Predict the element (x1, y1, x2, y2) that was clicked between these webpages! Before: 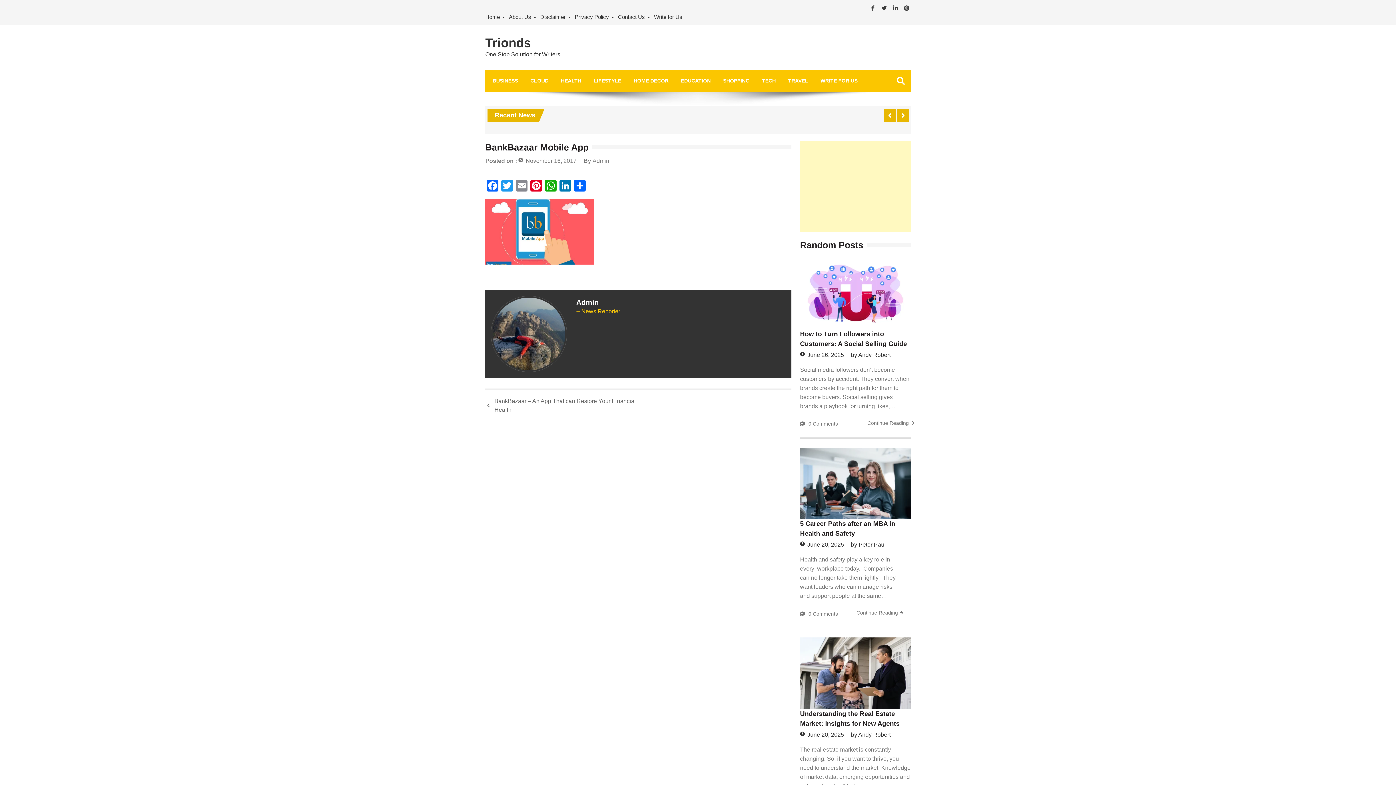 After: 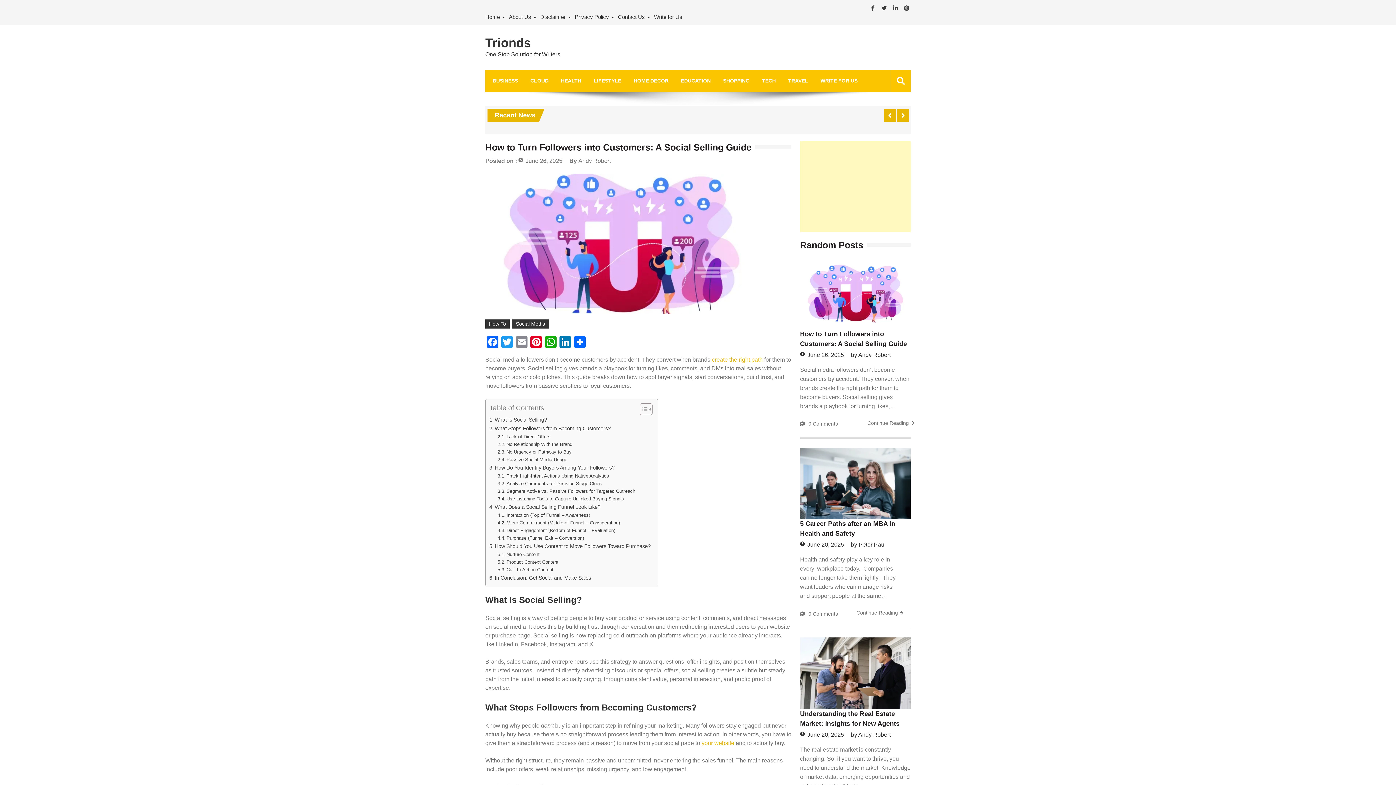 Action: label: Continue Reading bbox: (865, 420, 910, 426)